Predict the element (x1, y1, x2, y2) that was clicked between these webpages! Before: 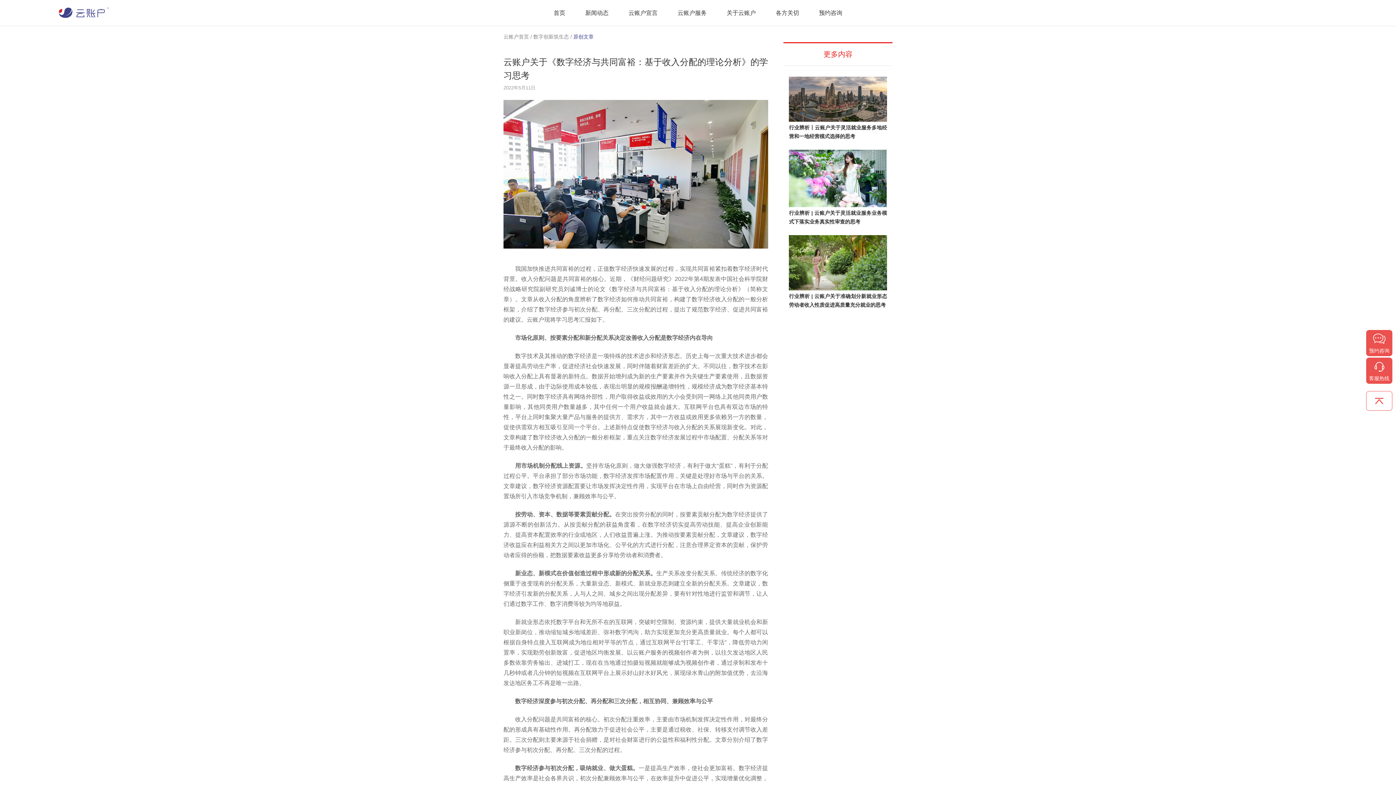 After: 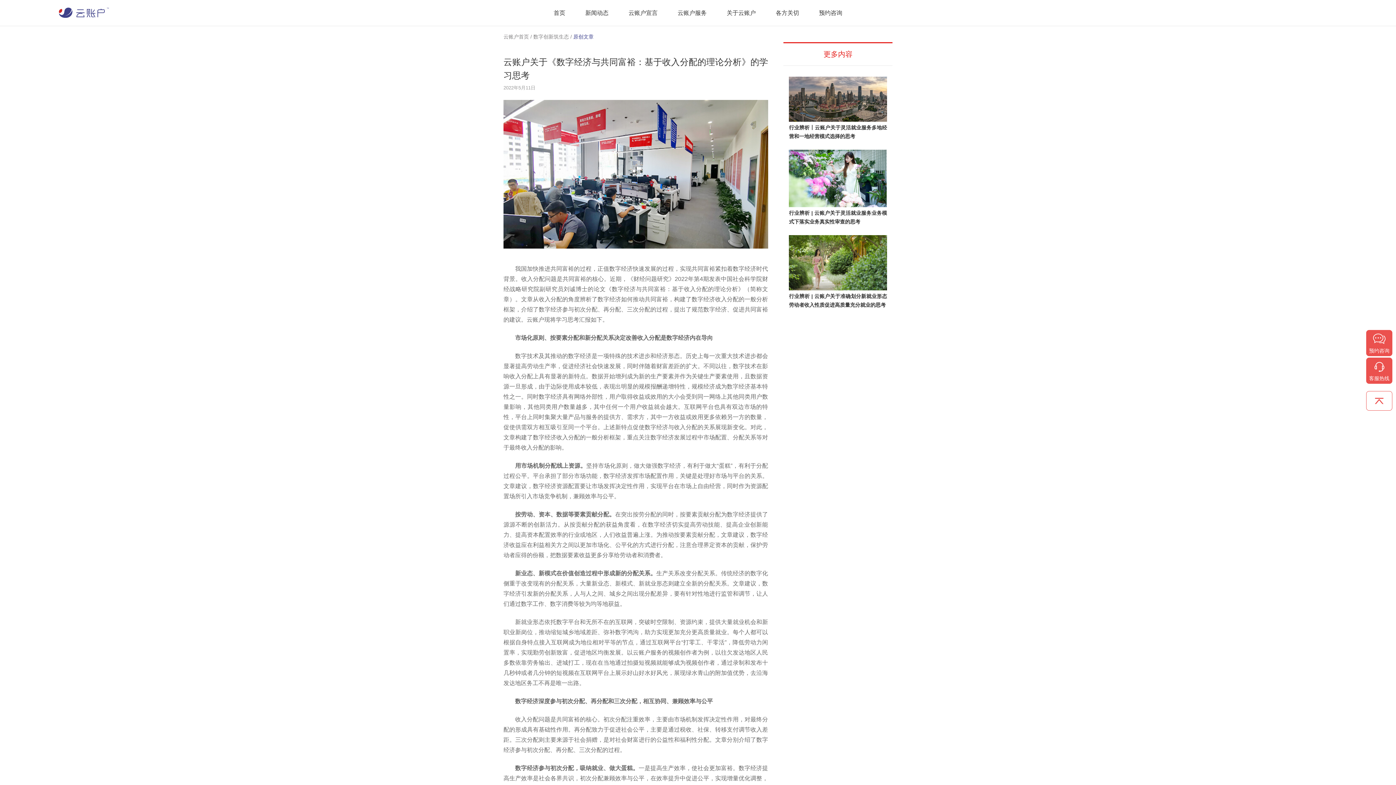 Action: bbox: (0, 7, 109, 18)